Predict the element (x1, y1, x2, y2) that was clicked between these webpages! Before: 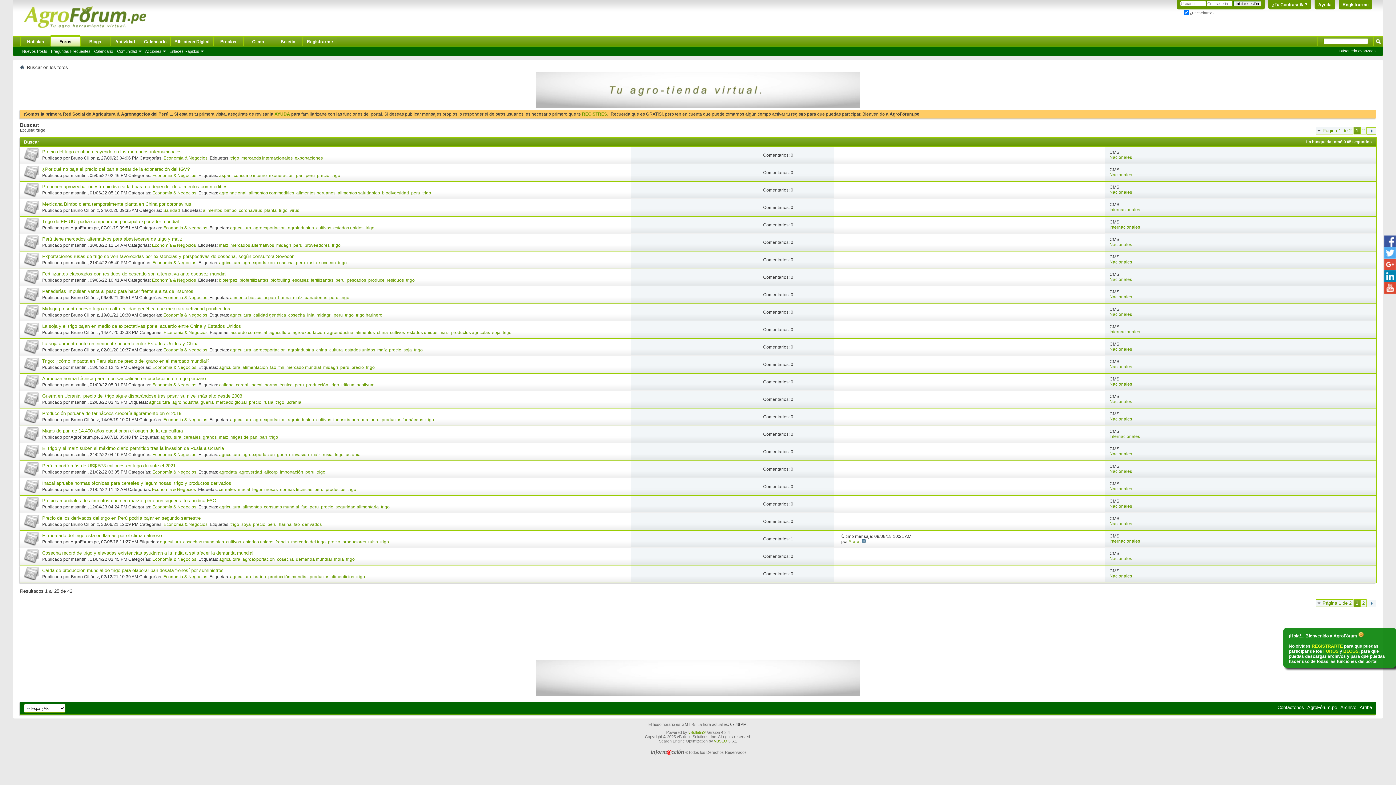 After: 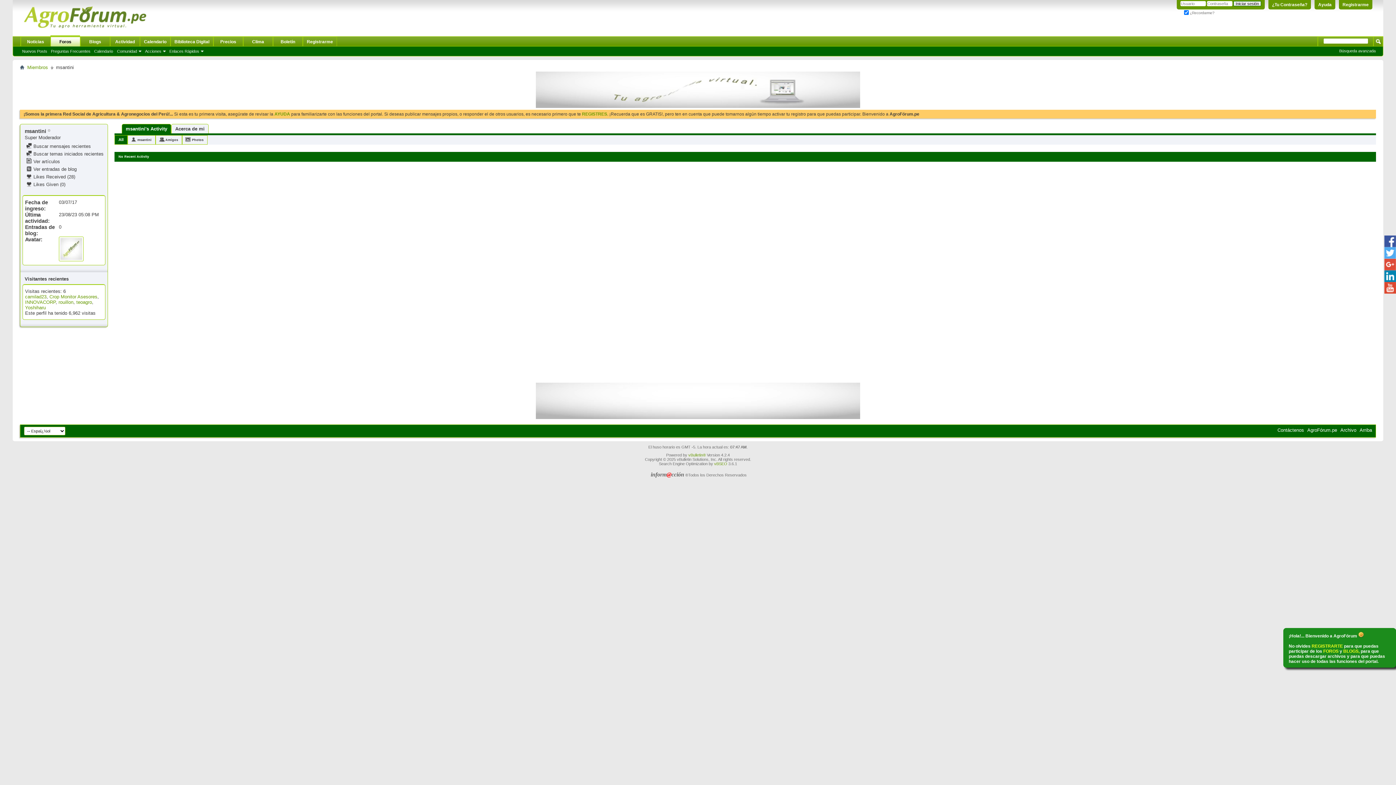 Action: label: msantini bbox: (70, 382, 87, 387)